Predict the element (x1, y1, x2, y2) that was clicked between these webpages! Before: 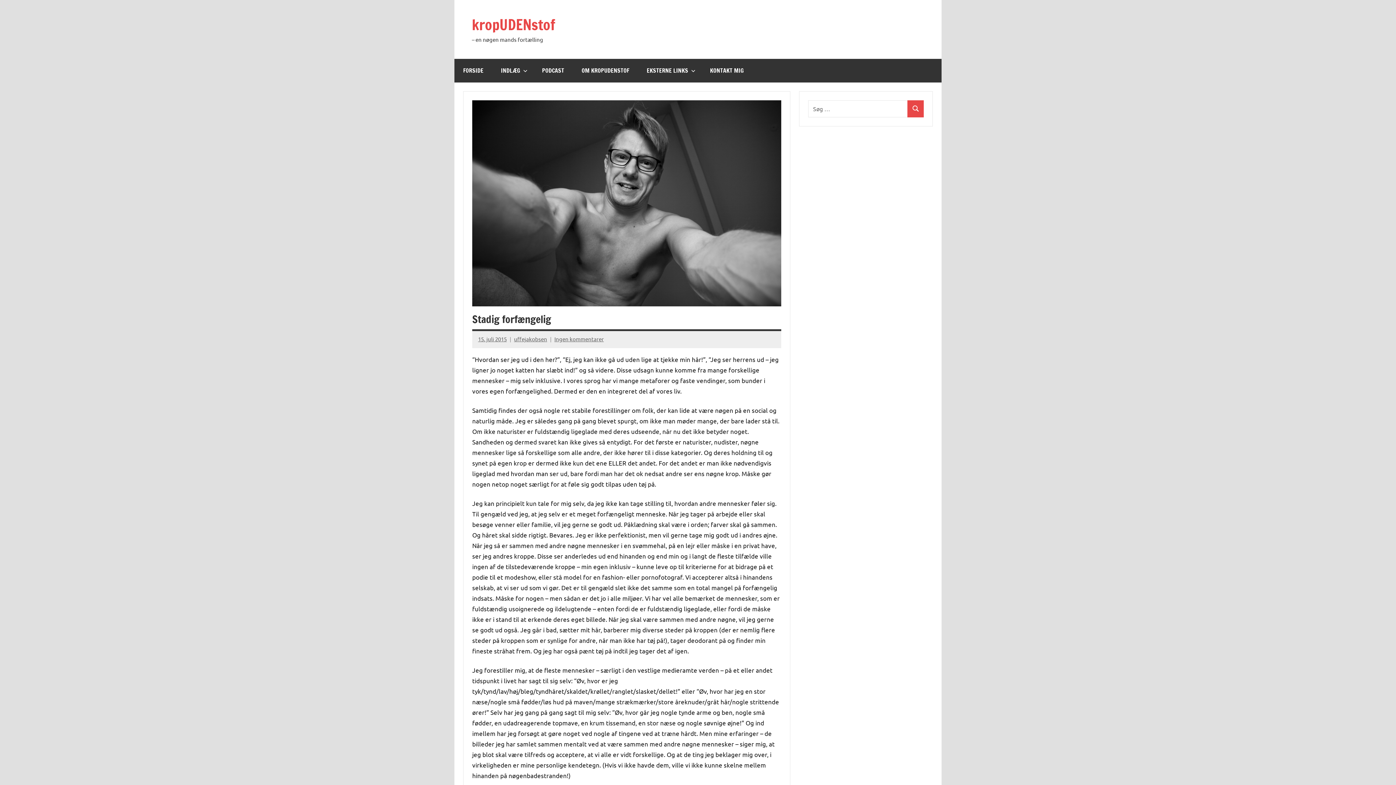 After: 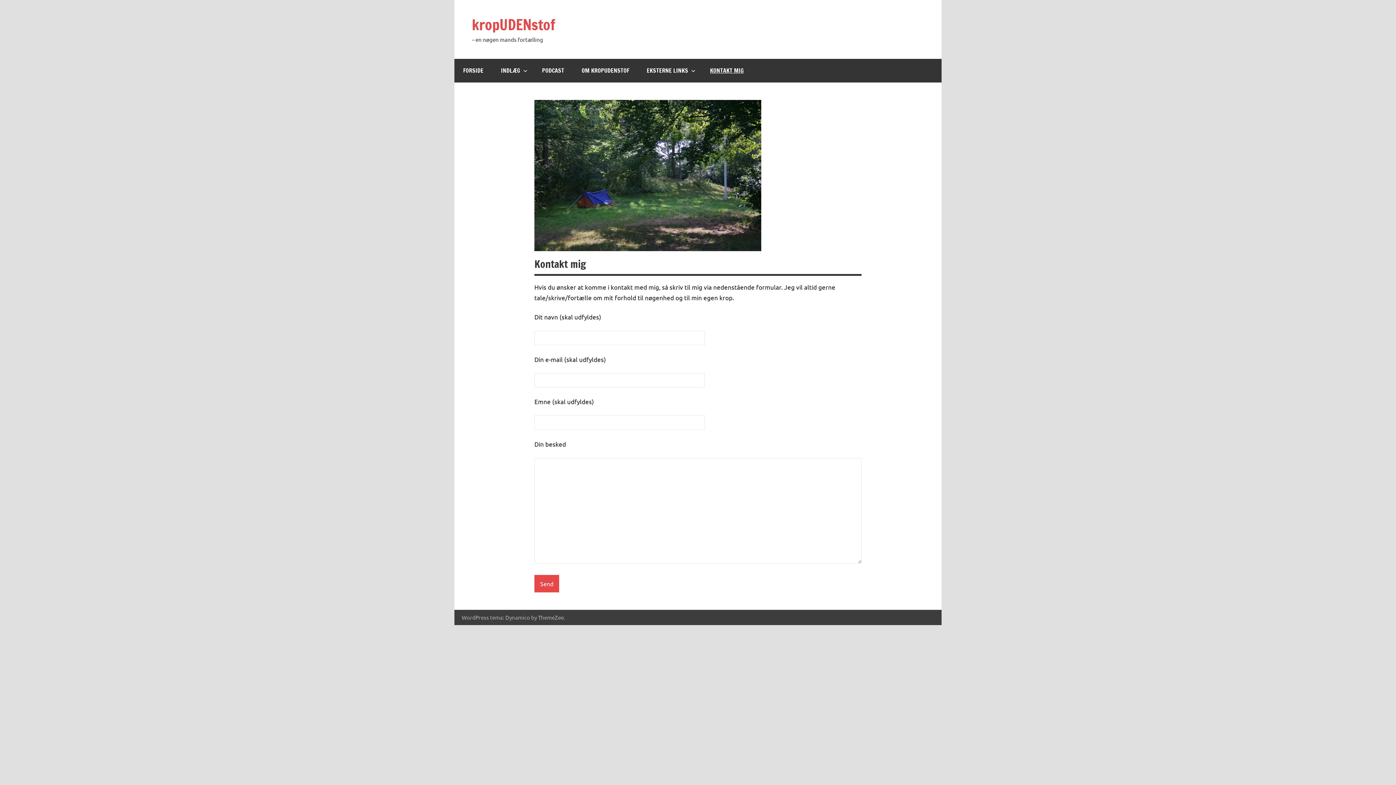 Action: label: KONTAKT MIG bbox: (701, 58, 752, 82)